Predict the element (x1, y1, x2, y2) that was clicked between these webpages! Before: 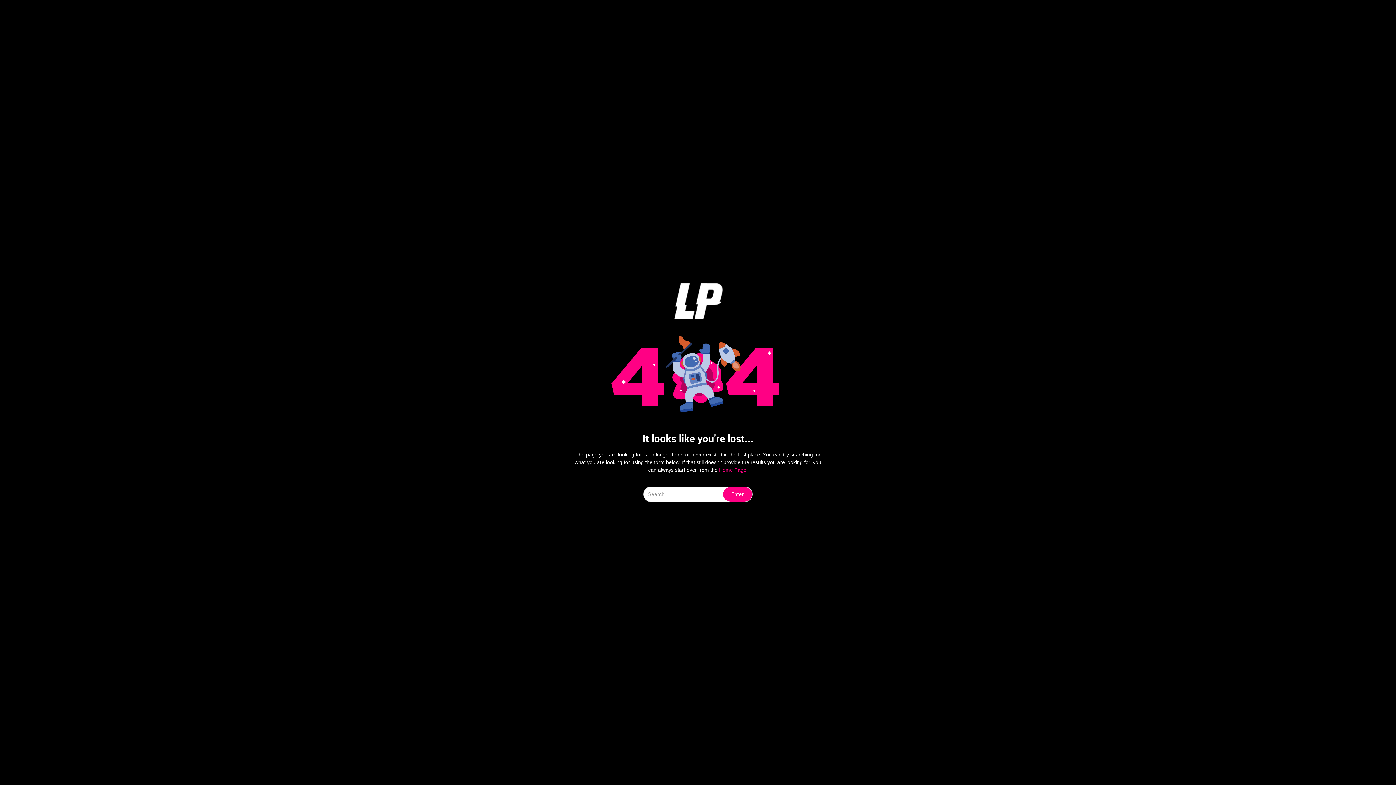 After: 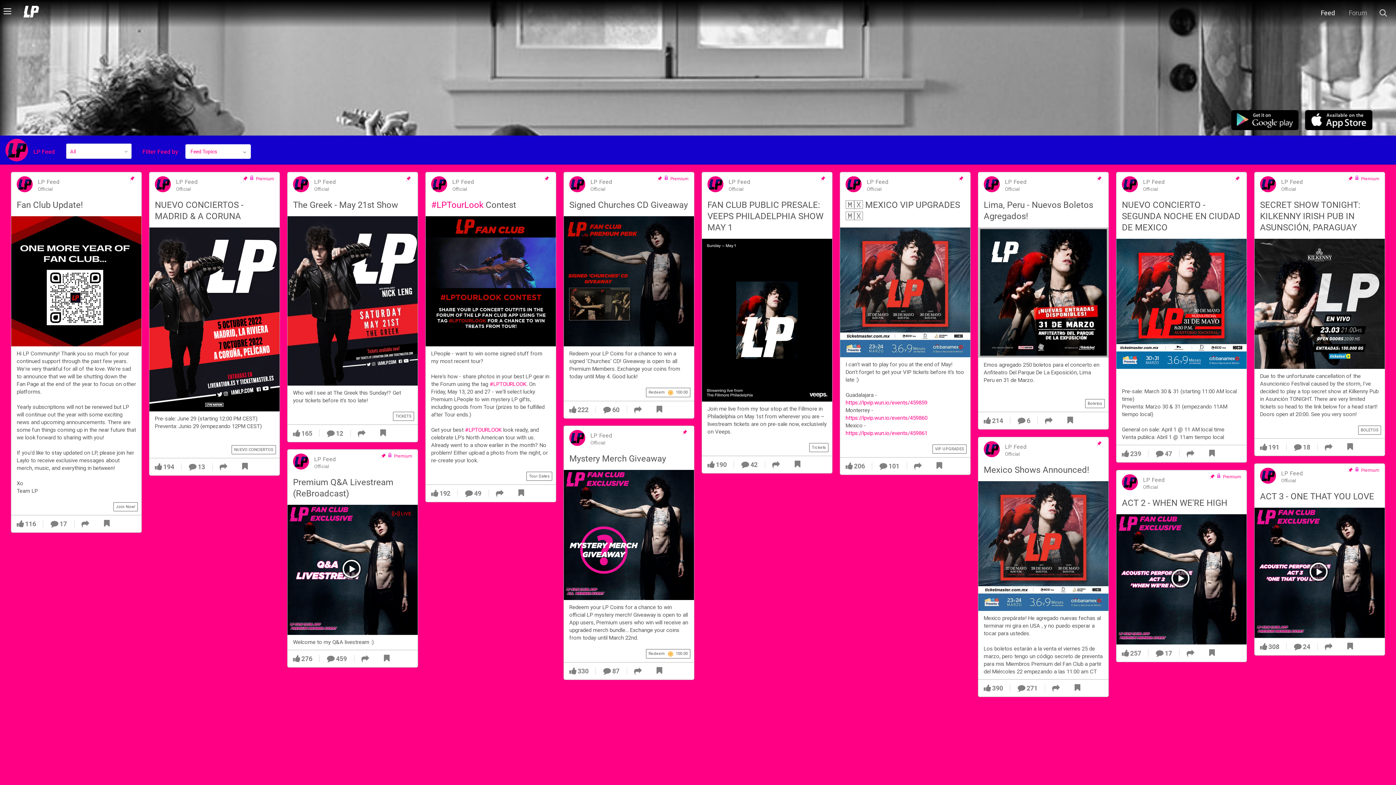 Action: label: Enter bbox: (723, 487, 752, 501)